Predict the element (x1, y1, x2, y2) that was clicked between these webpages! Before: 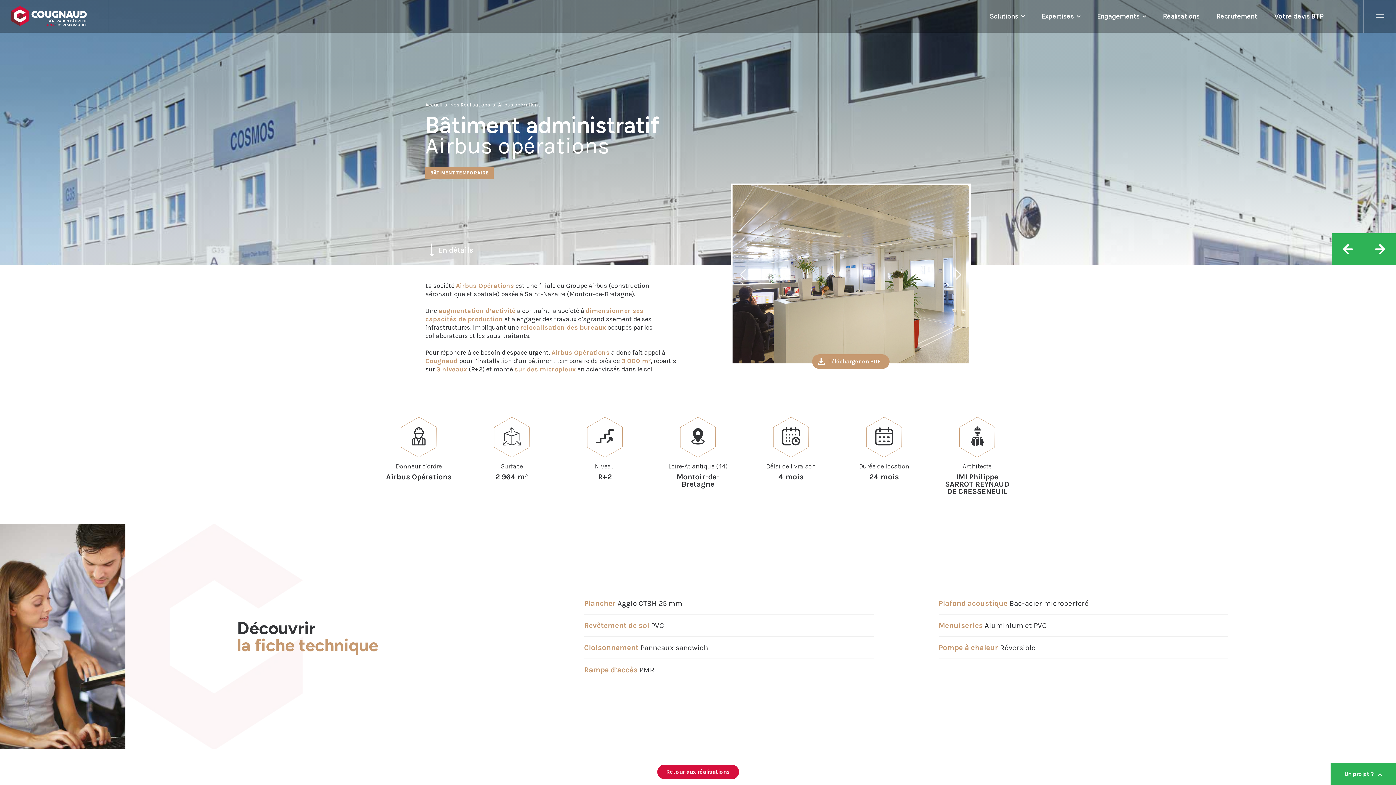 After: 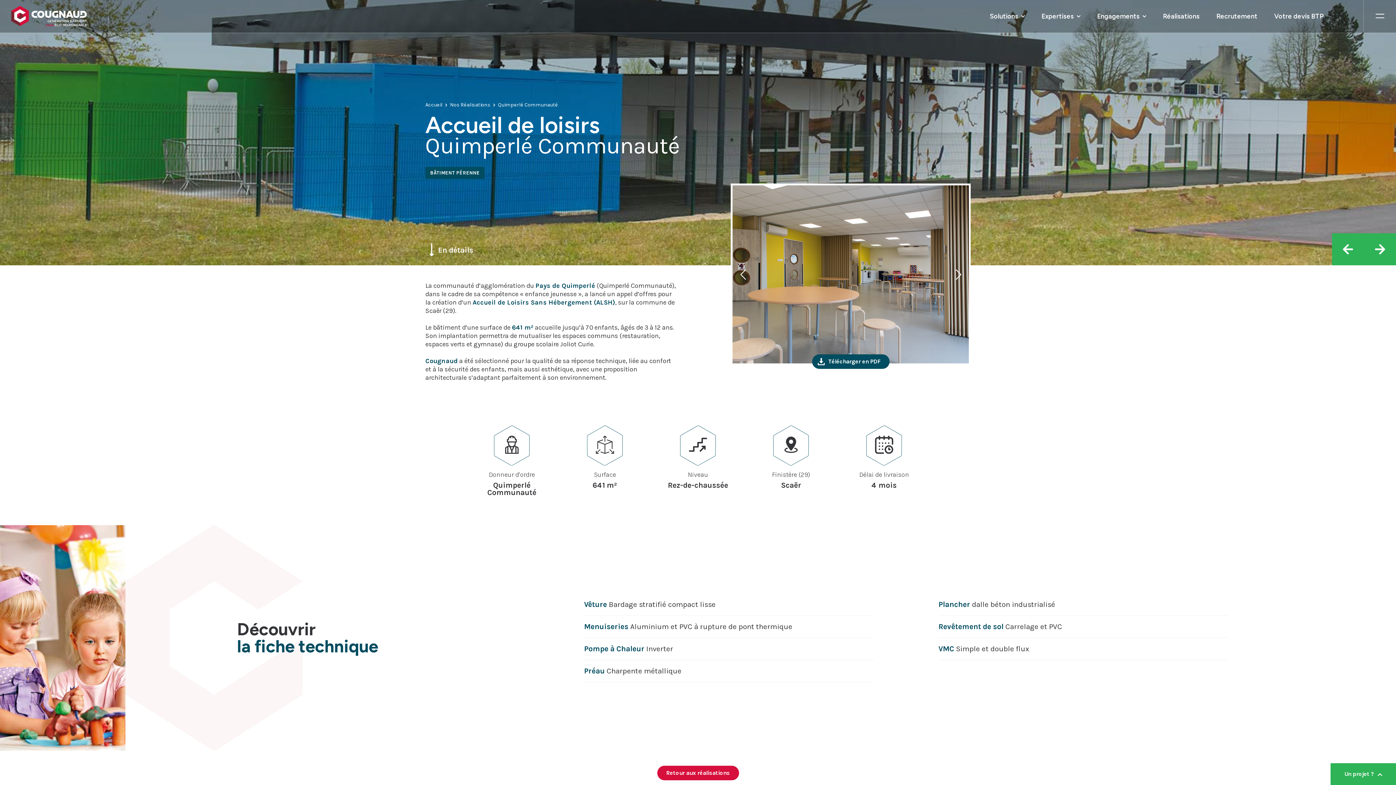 Action: bbox: (1332, 233, 1364, 265)